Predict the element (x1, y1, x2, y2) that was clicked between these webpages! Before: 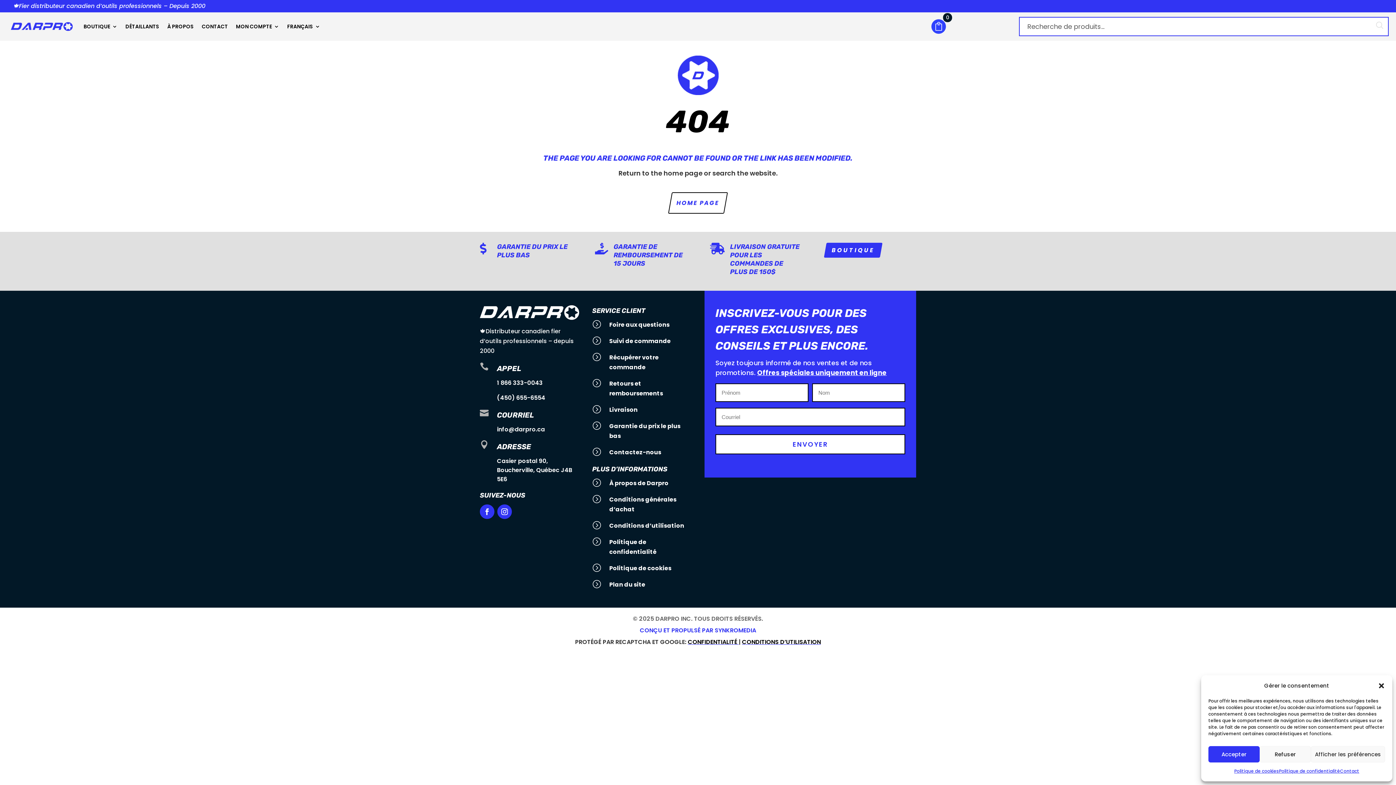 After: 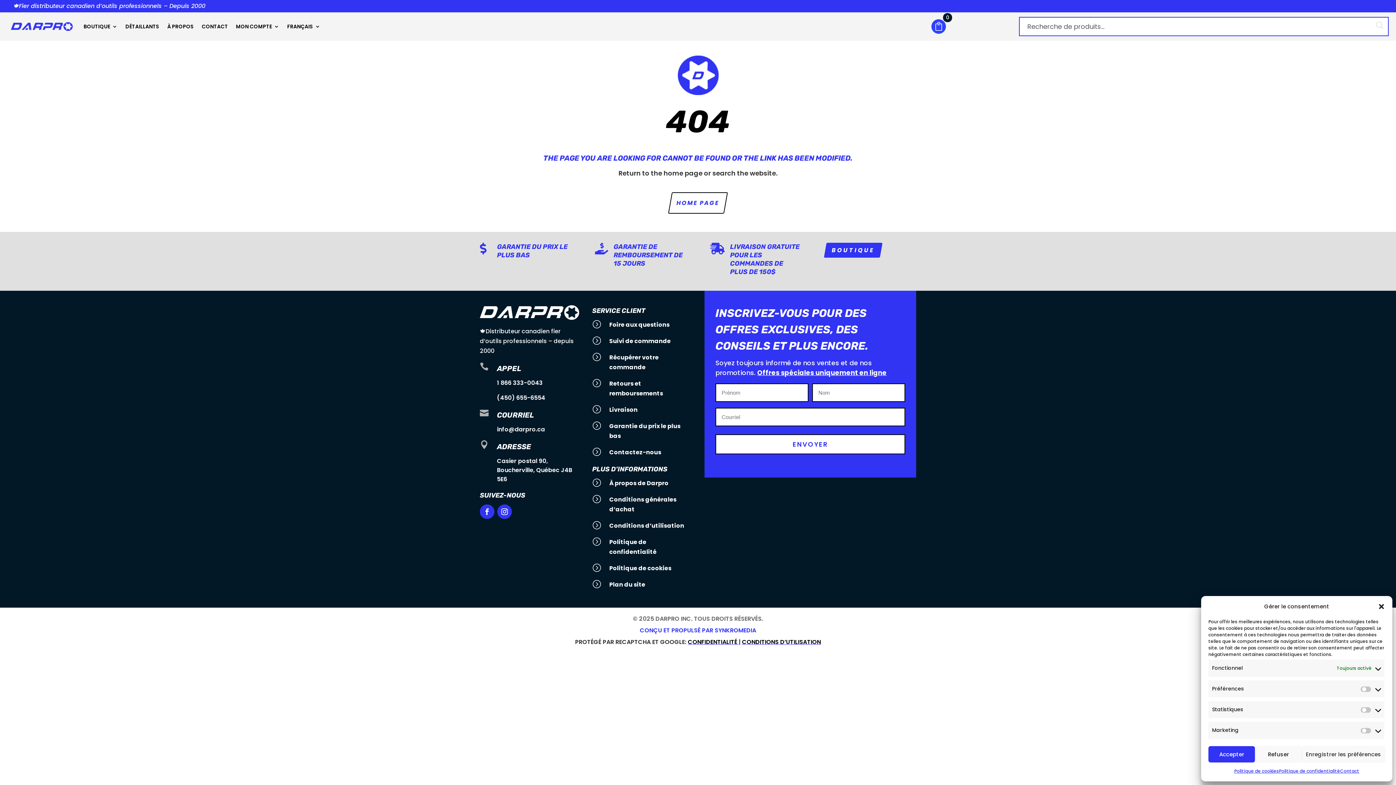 Action: label: Afficher les préférences bbox: (1311, 746, 1385, 762)